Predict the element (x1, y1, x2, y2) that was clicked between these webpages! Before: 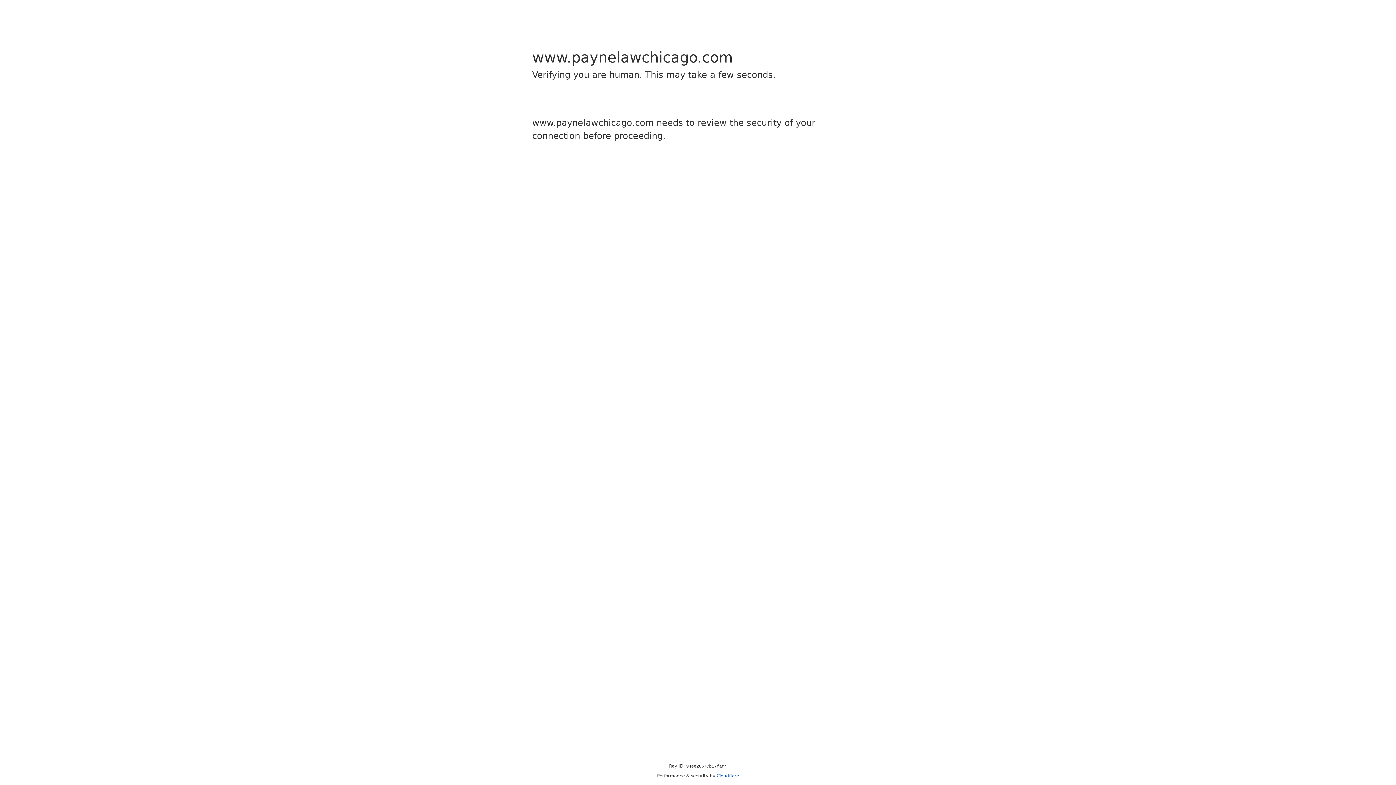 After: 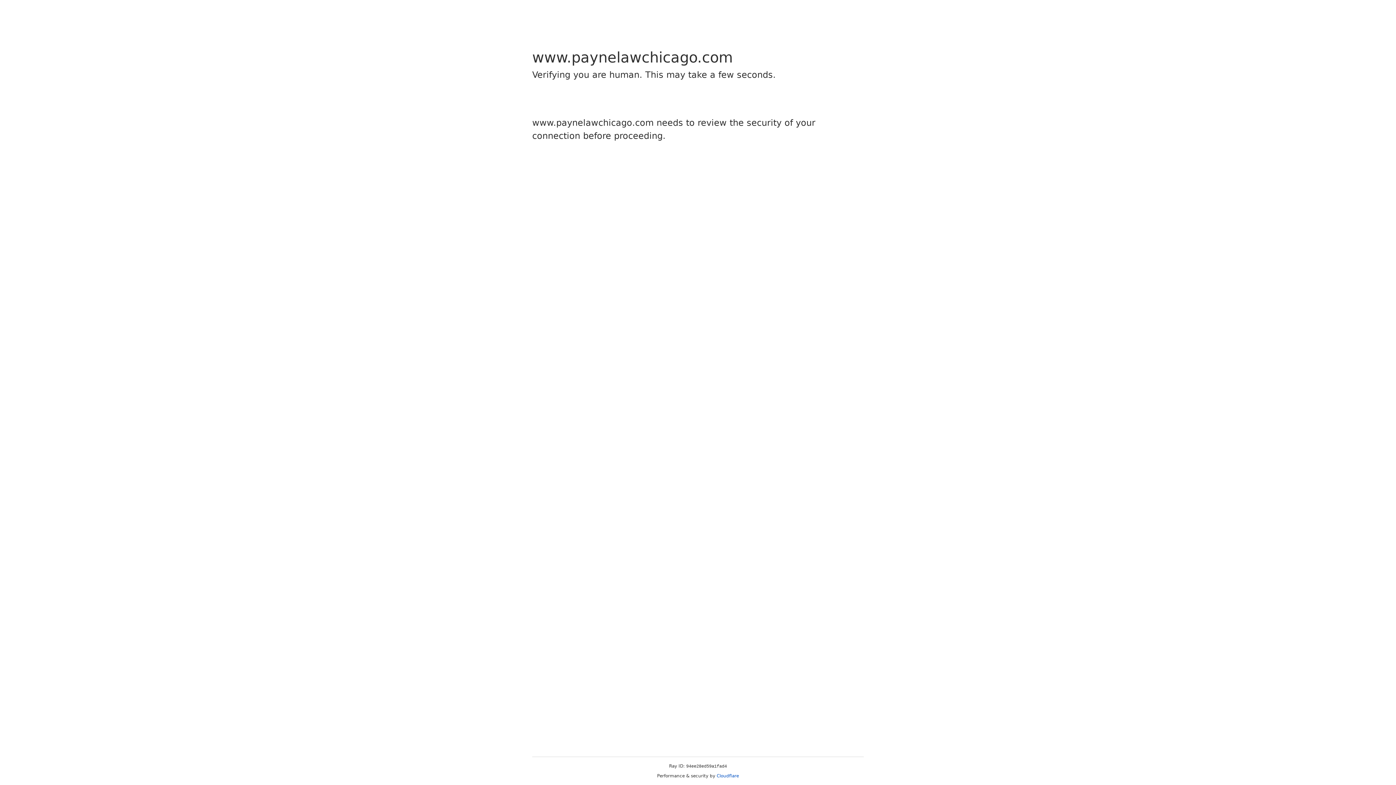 Action: bbox: (716, 773, 739, 778) label: Cloudflare